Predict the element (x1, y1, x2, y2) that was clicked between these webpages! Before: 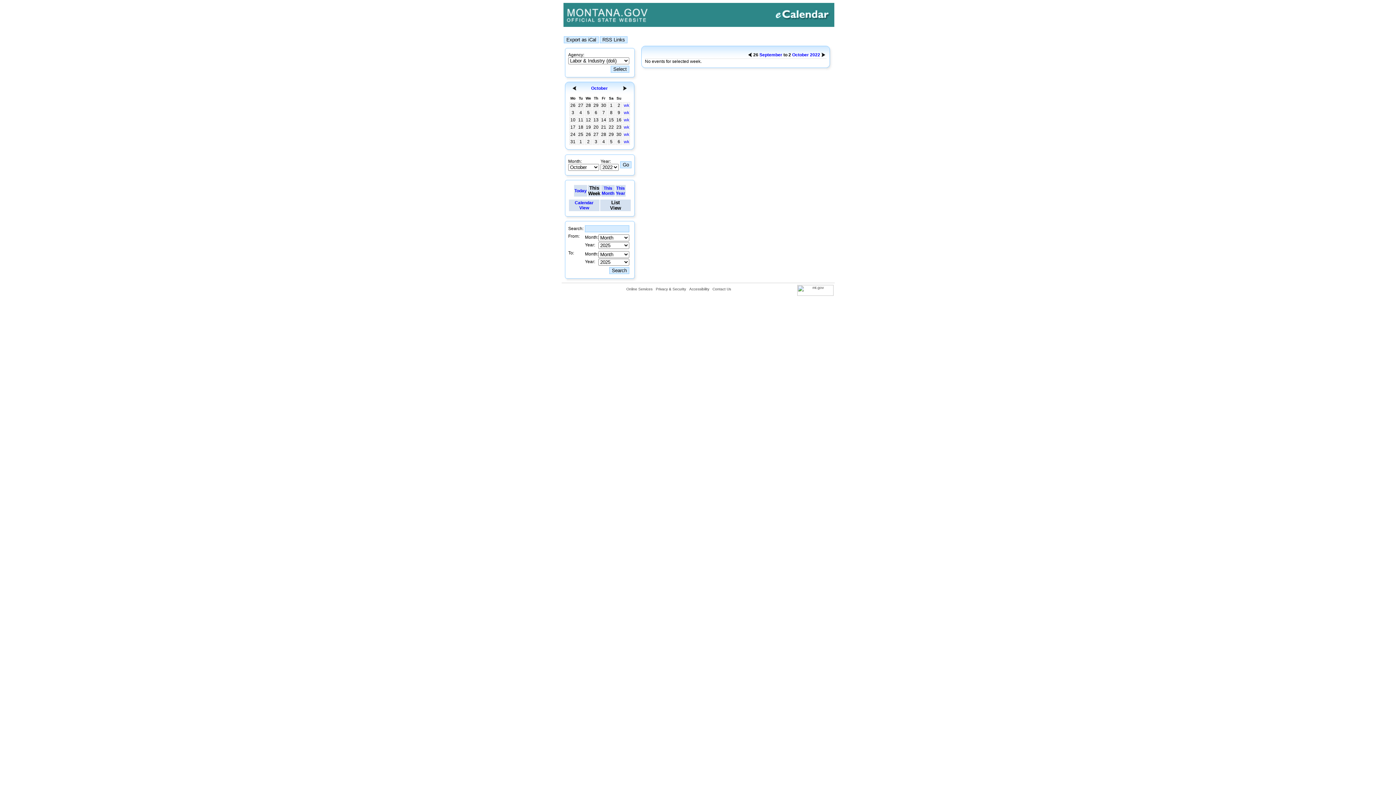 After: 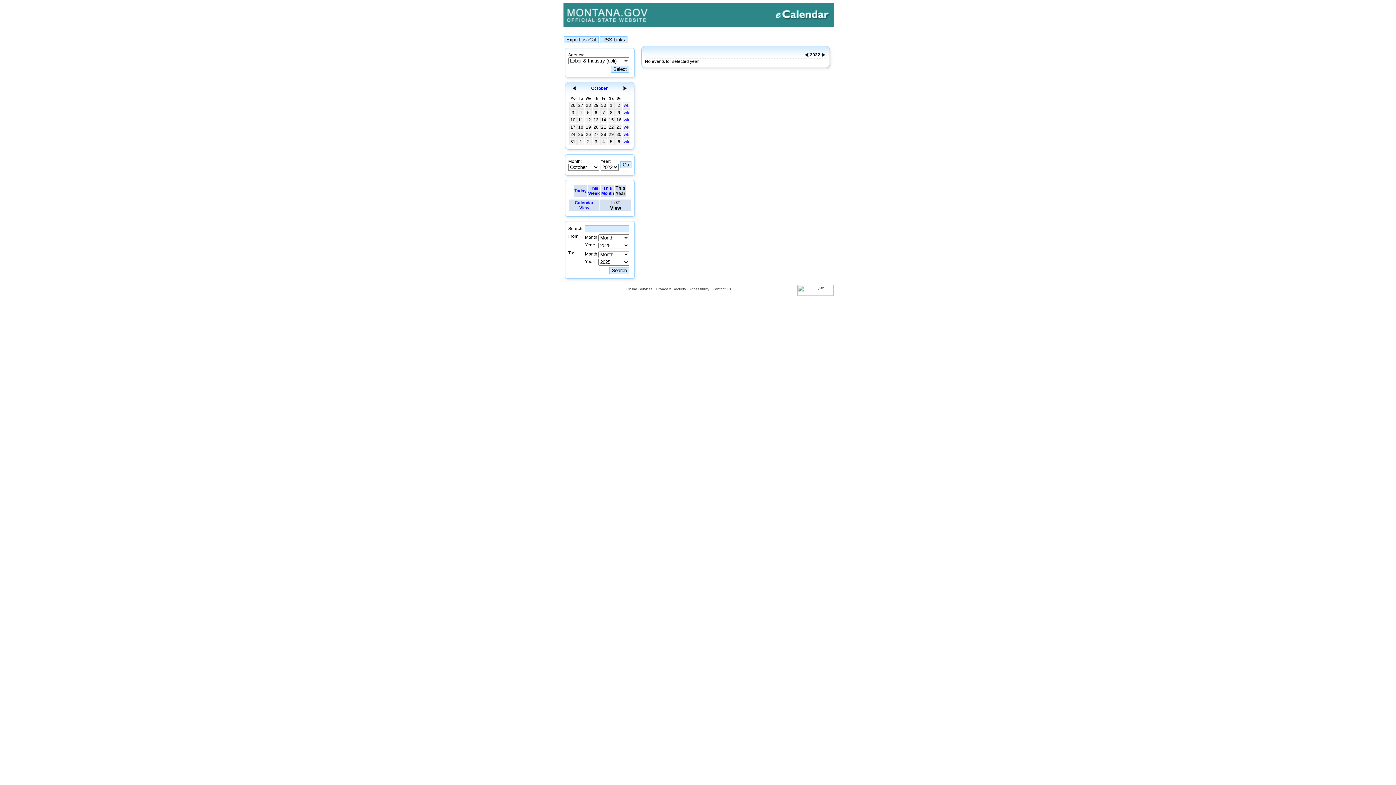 Action: bbox: (810, 52, 820, 57) label: 2022